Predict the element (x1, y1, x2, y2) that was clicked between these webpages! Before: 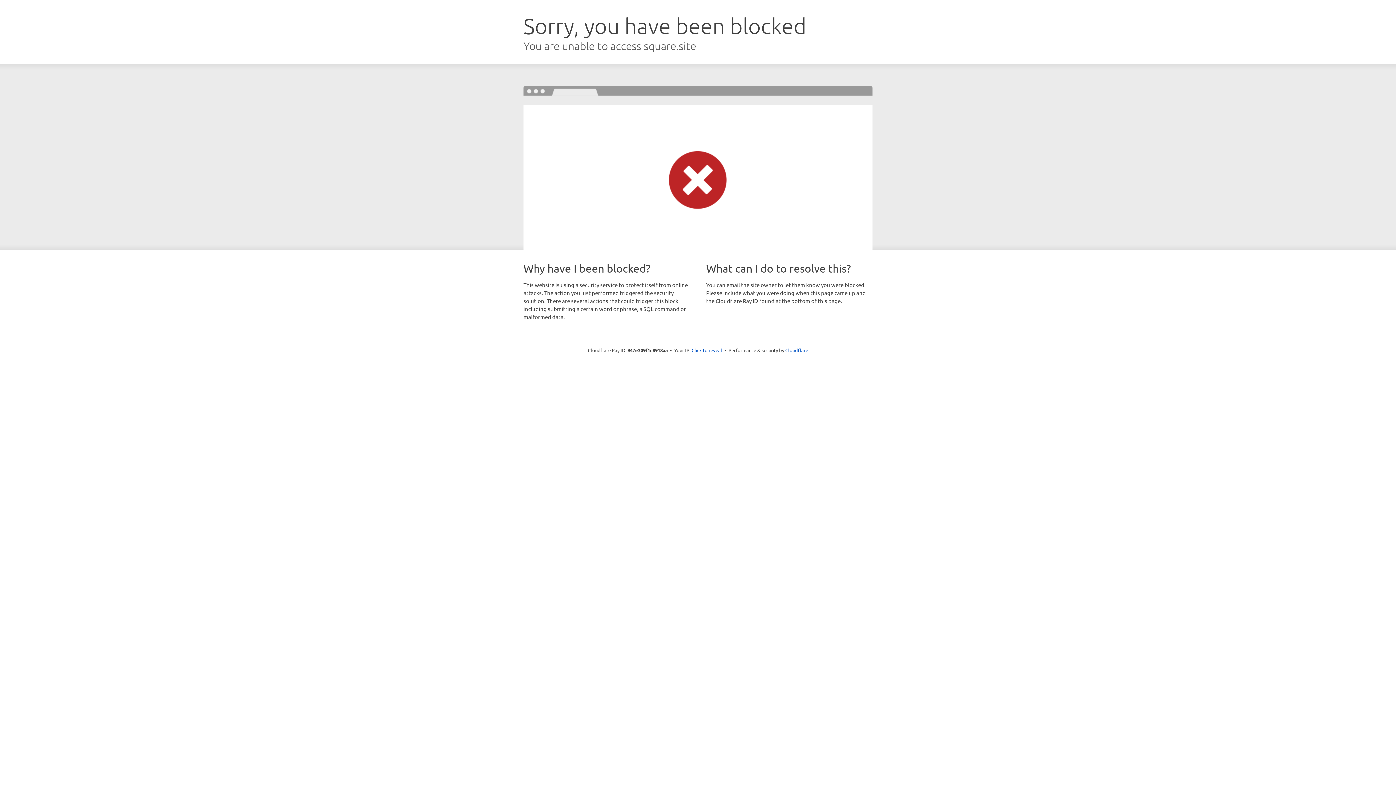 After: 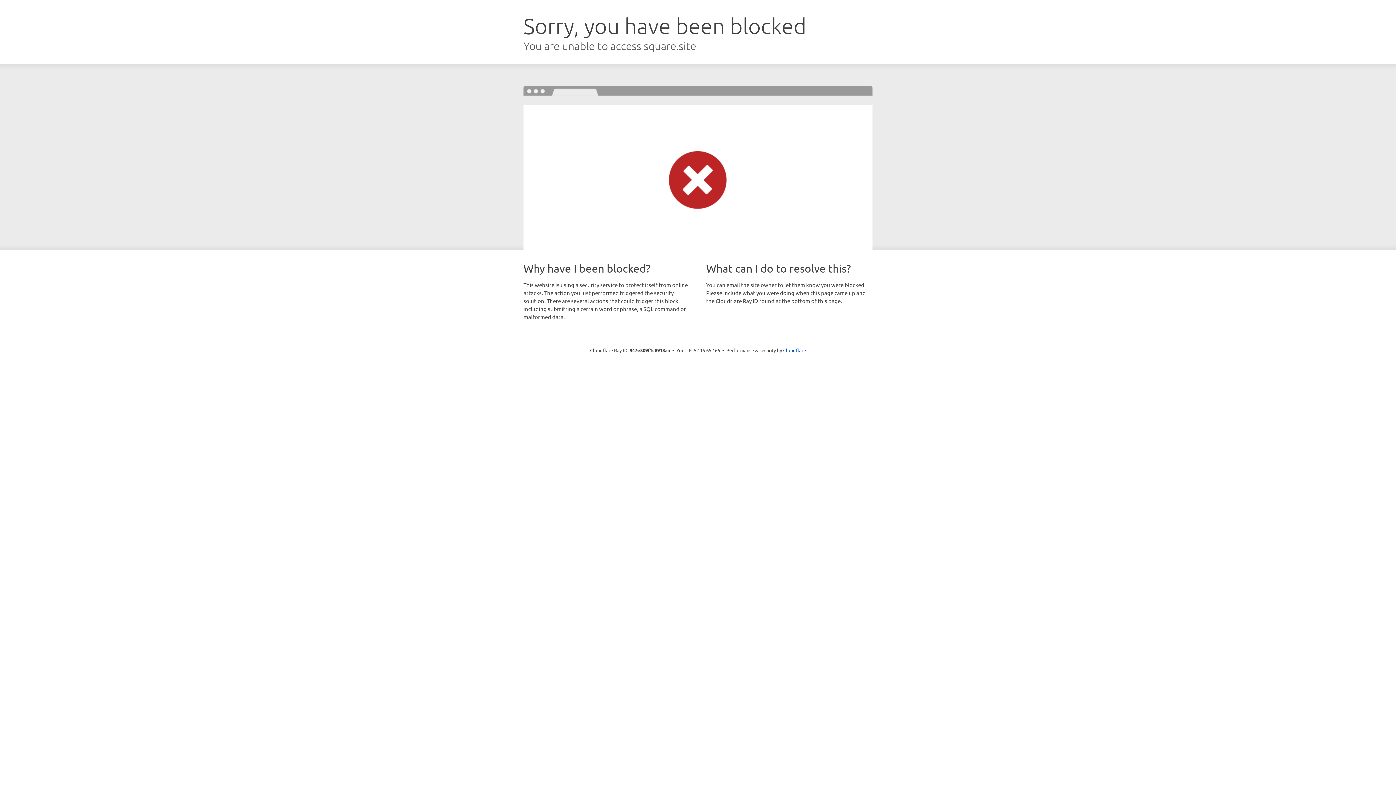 Action: label: Click to reveal bbox: (691, 346, 722, 353)